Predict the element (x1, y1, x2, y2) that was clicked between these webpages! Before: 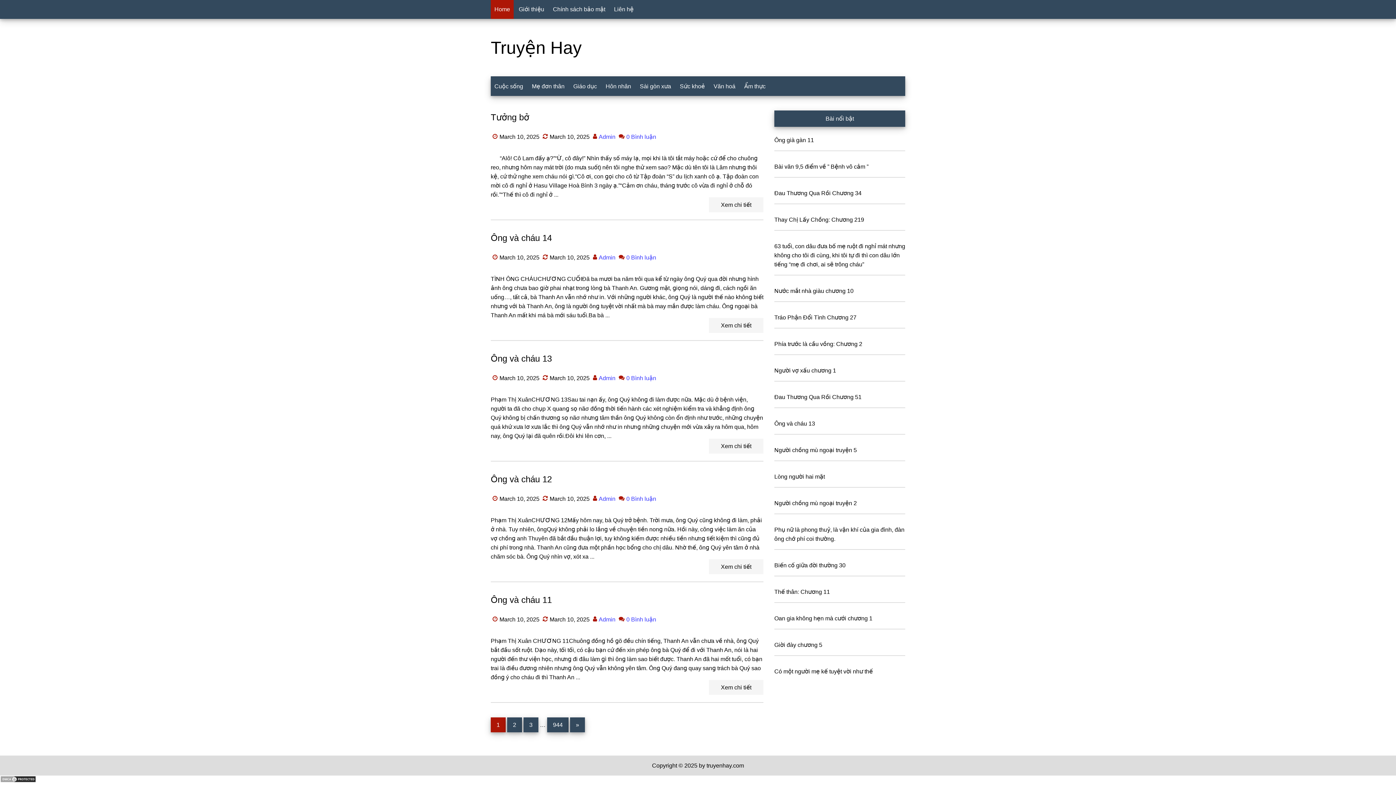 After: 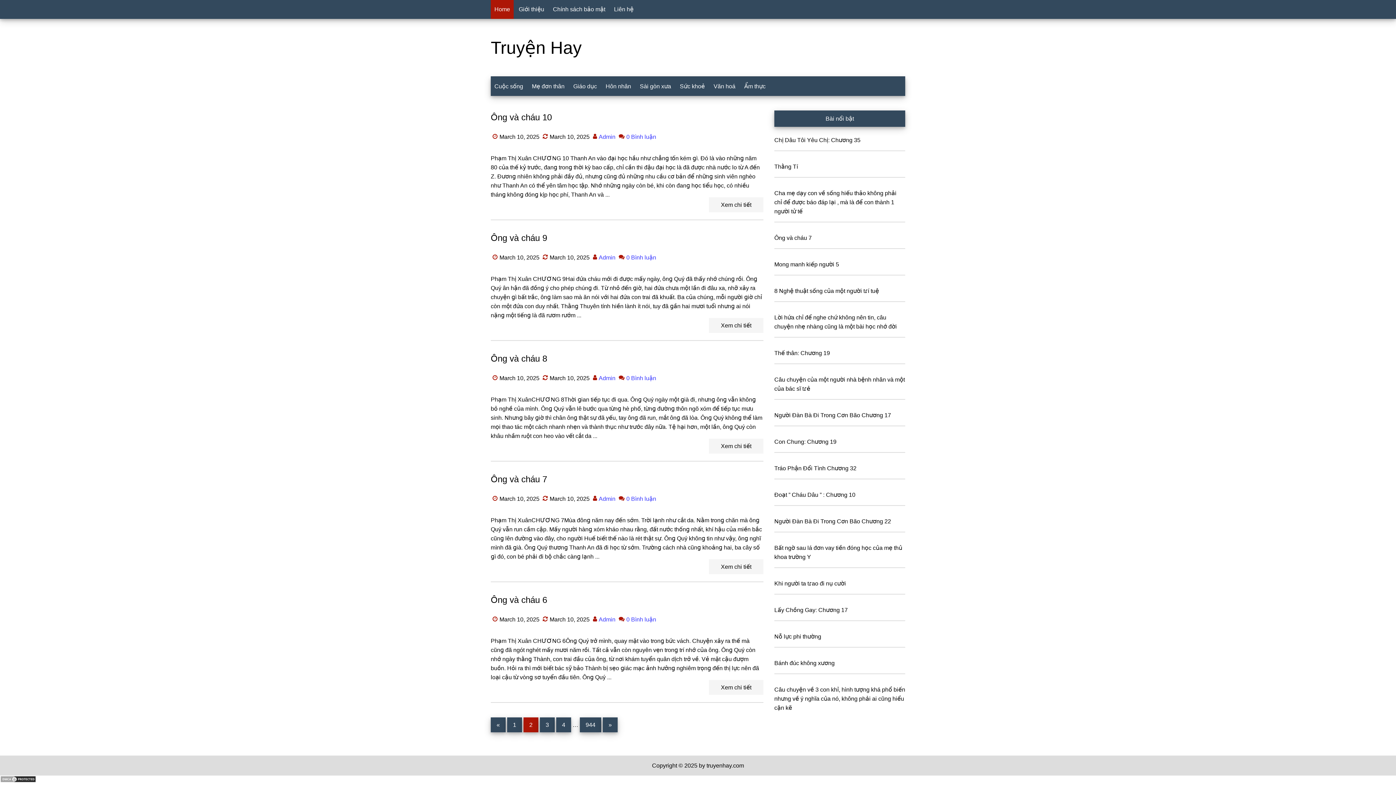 Action: bbox: (507, 717, 522, 732) label: Page
2